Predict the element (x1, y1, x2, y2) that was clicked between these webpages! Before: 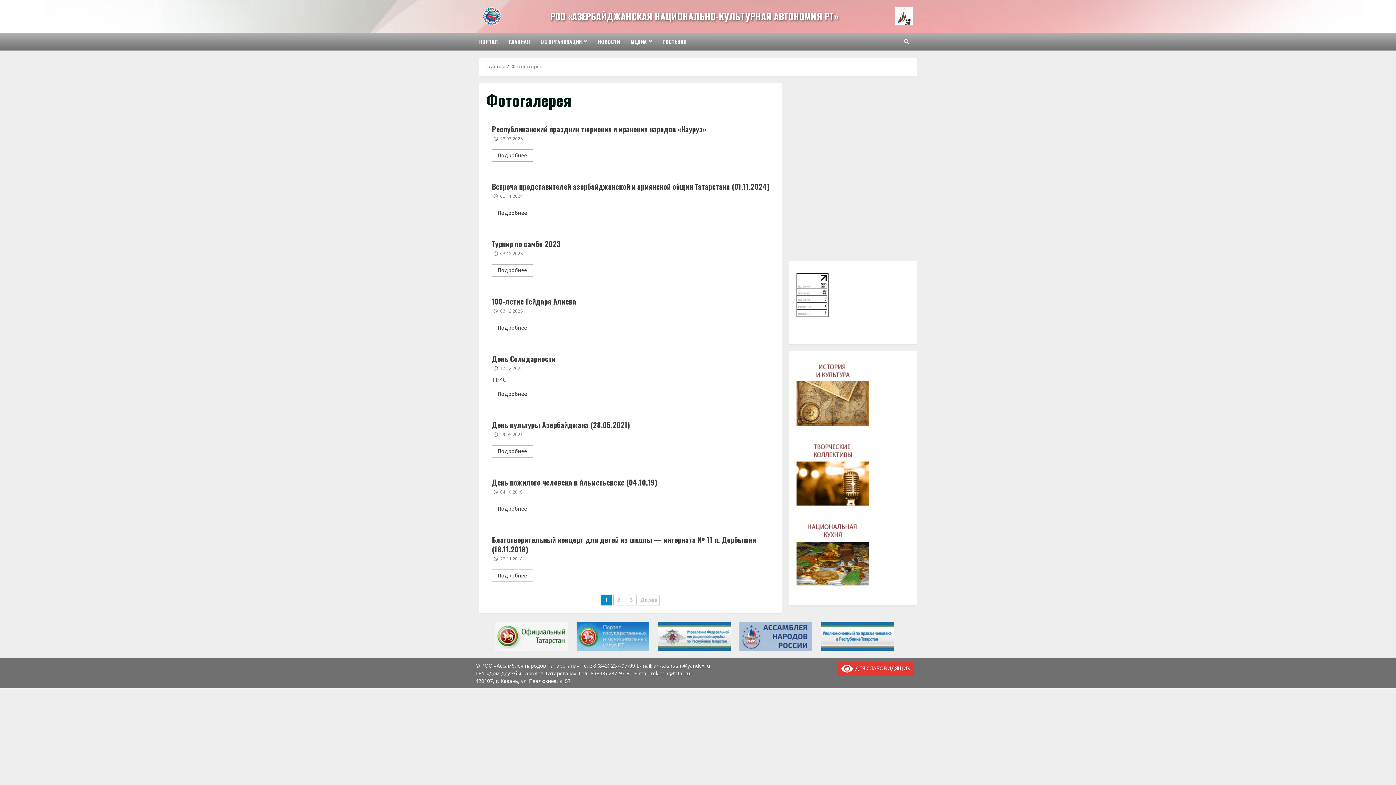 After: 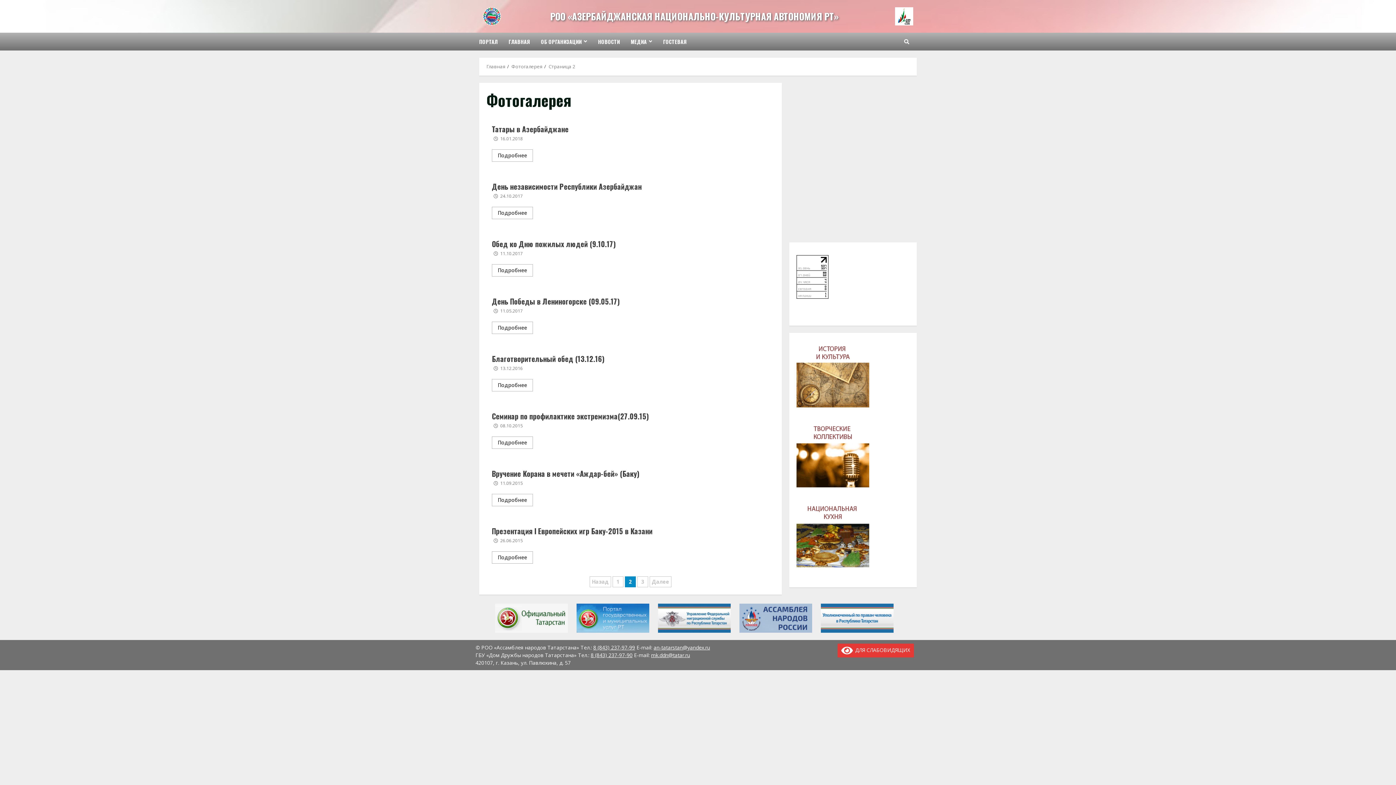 Action: label: Далее bbox: (638, 594, 660, 605)